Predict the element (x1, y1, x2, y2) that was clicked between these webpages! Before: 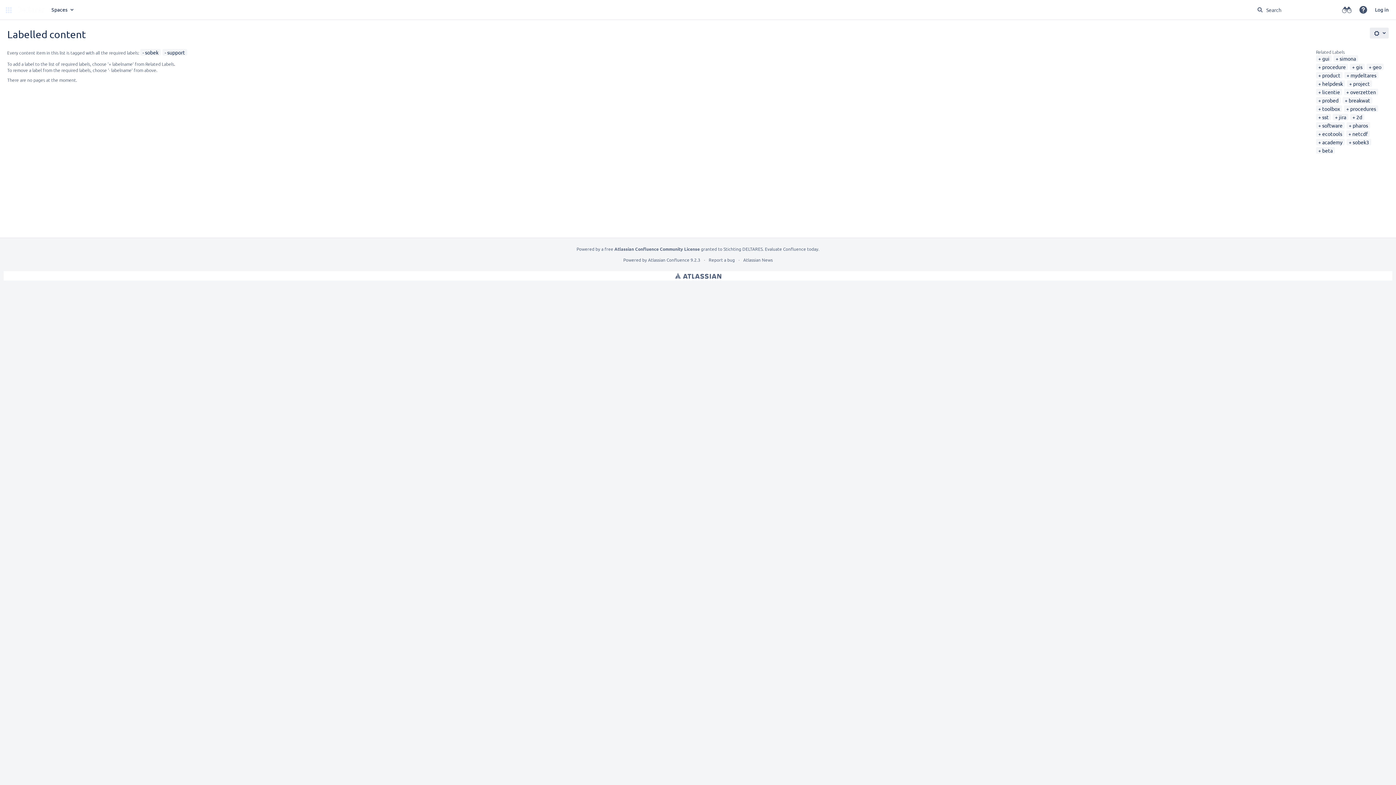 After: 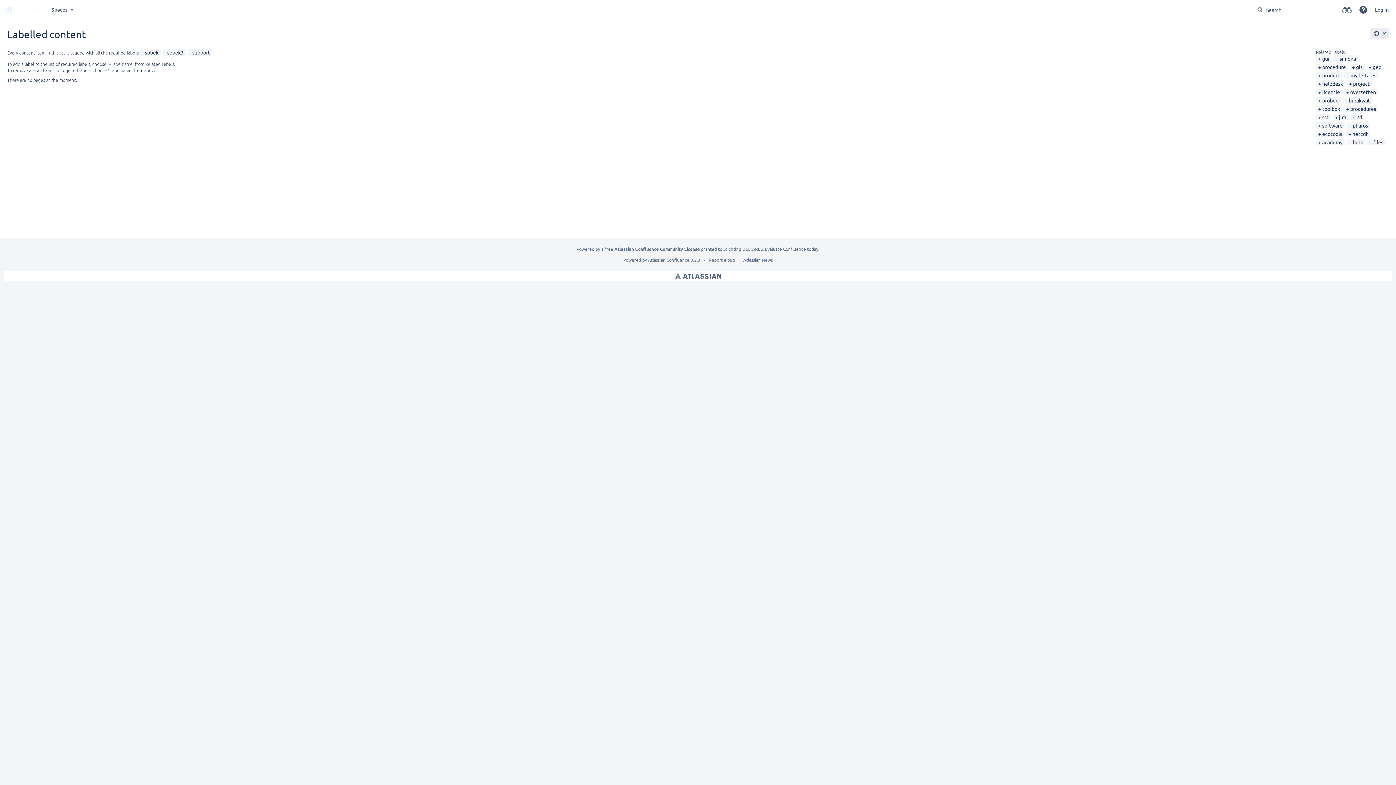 Action: label: sobek3 bbox: (1349, 138, 1369, 145)